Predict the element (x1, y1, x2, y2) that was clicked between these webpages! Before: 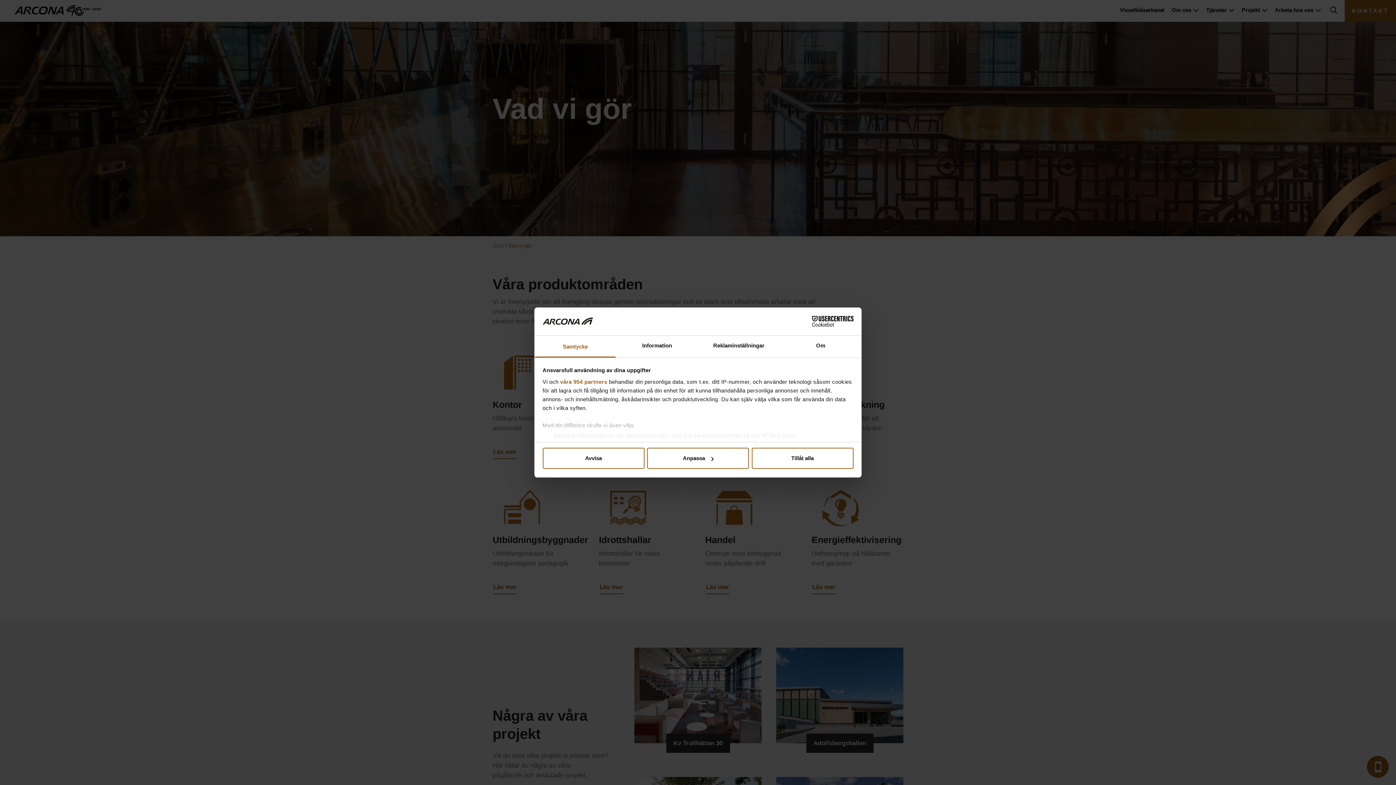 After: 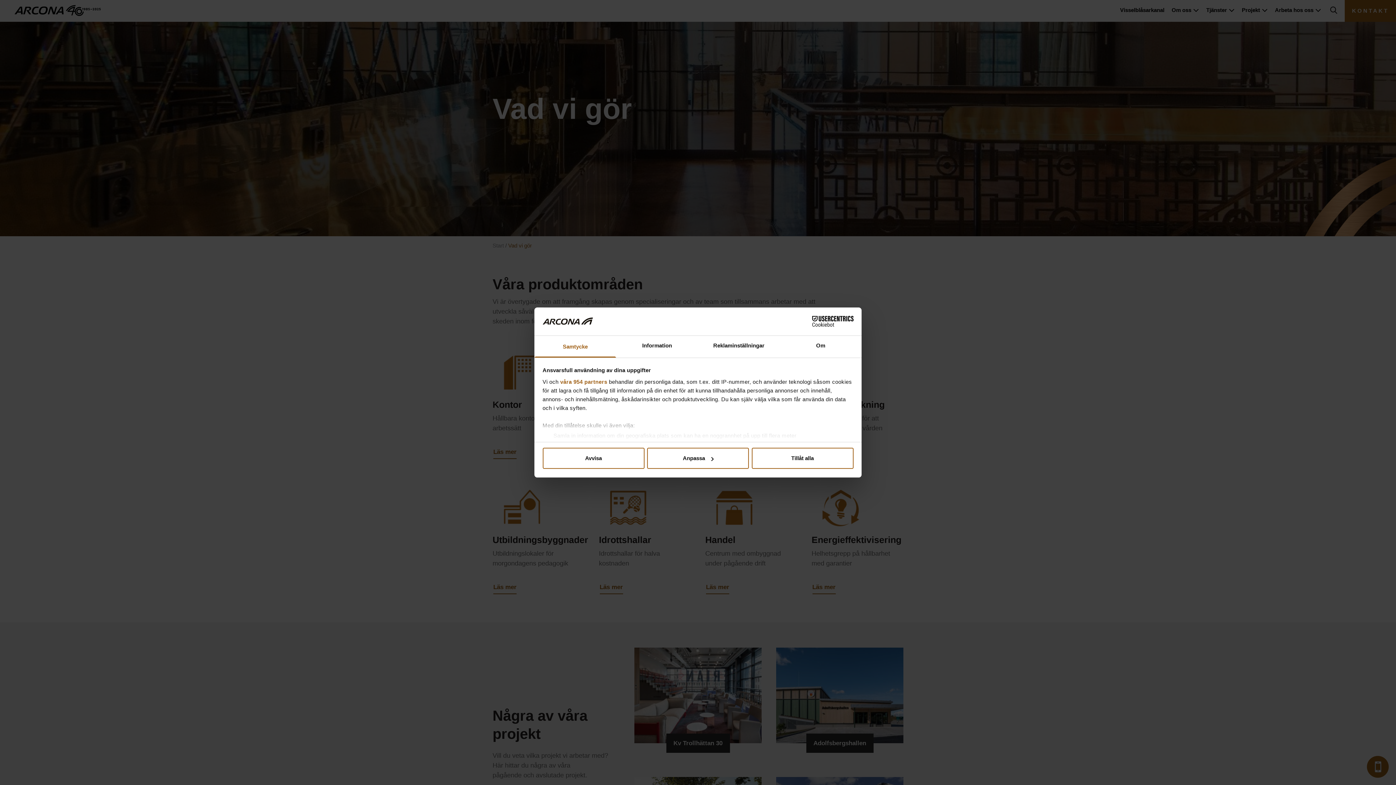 Action: bbox: (790, 316, 853, 327) label: Cookiebot - opens in a new window